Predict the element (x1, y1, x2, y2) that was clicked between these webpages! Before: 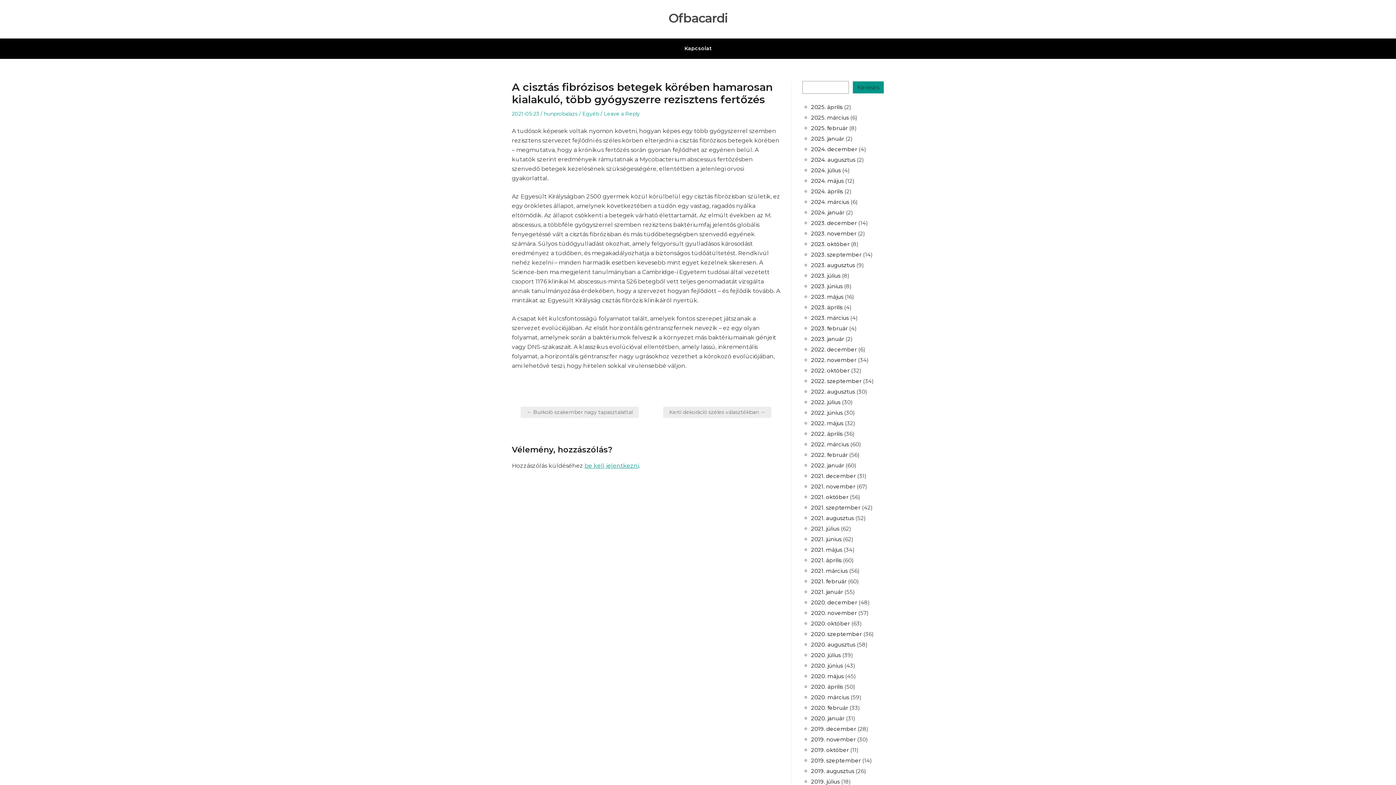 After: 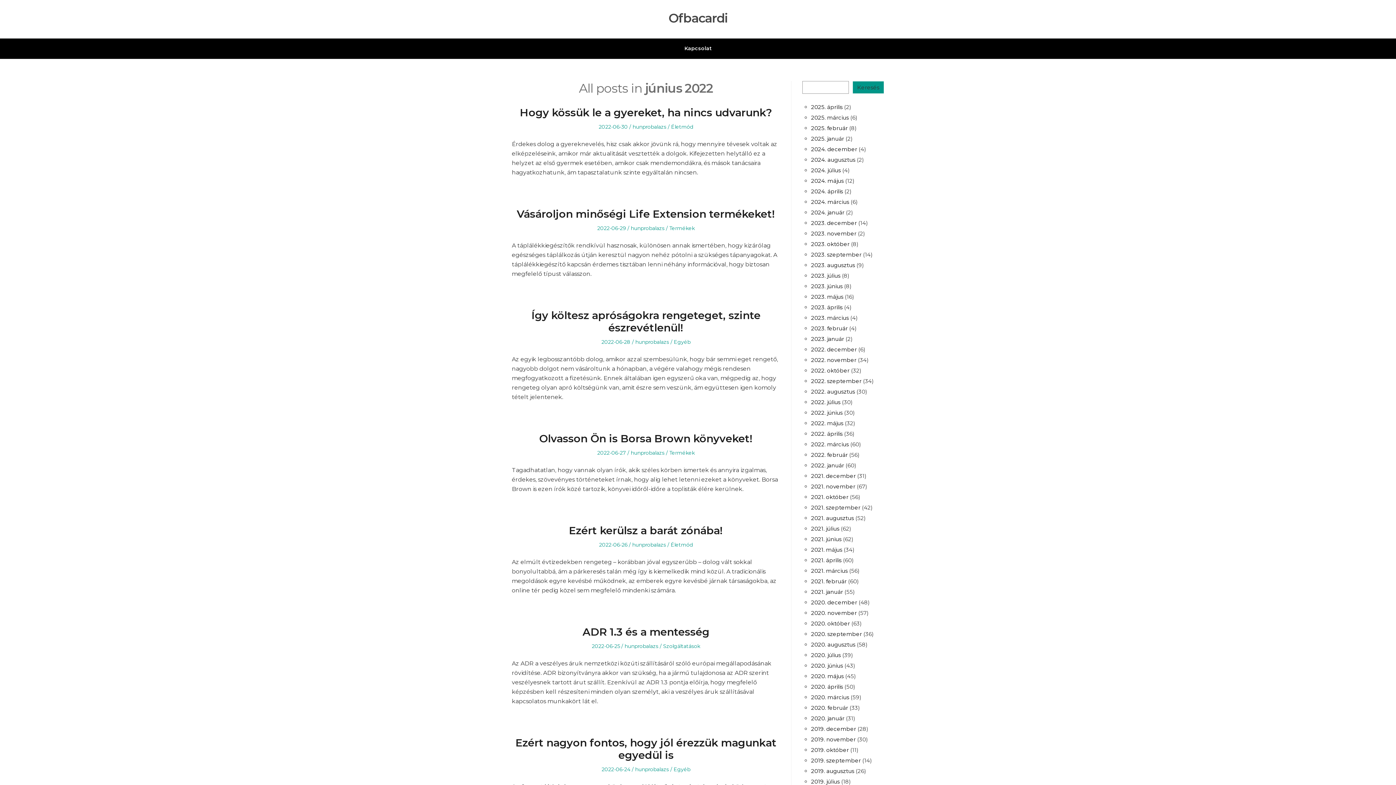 Action: label: 2022. június bbox: (811, 409, 842, 416)